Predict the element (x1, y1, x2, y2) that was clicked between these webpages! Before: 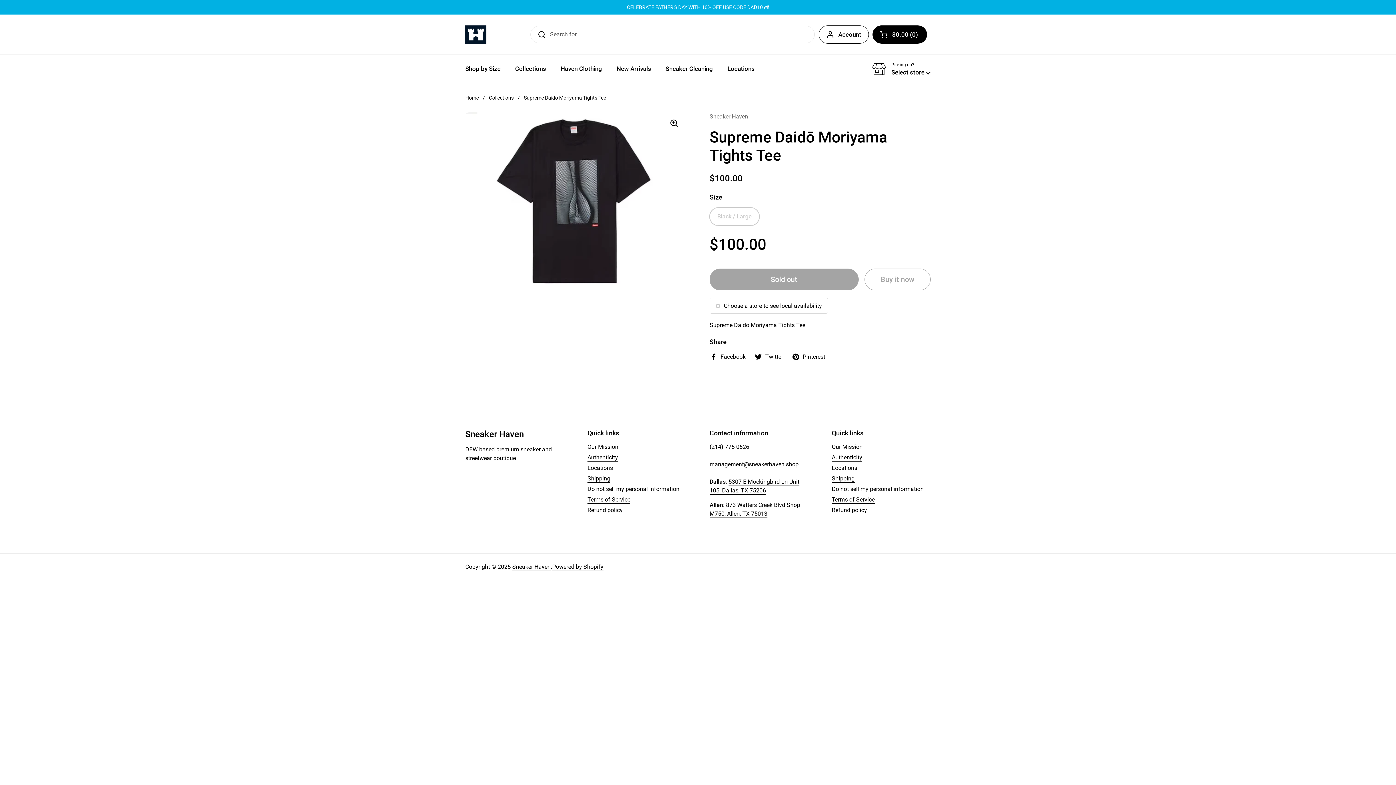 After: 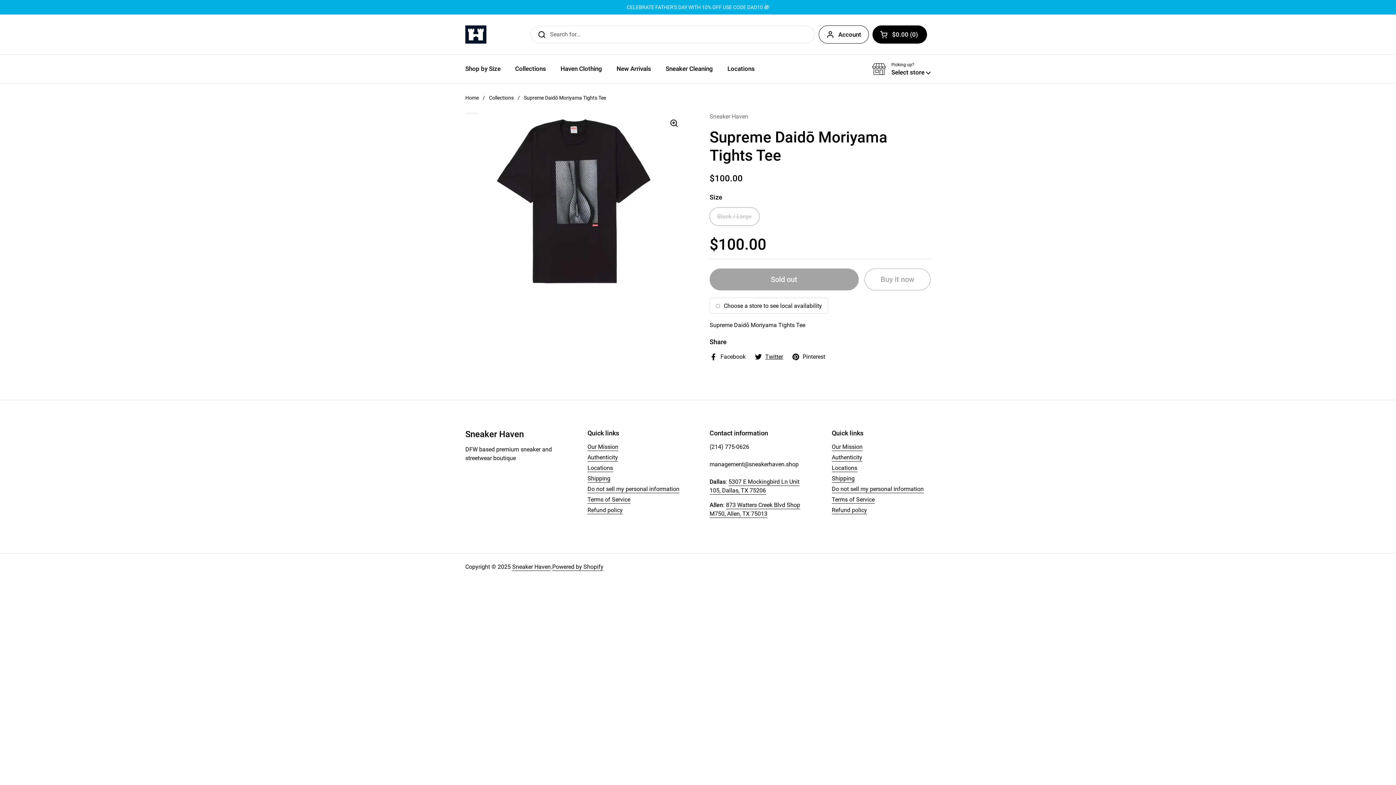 Action: label: Twitter bbox: (754, 352, 783, 361)